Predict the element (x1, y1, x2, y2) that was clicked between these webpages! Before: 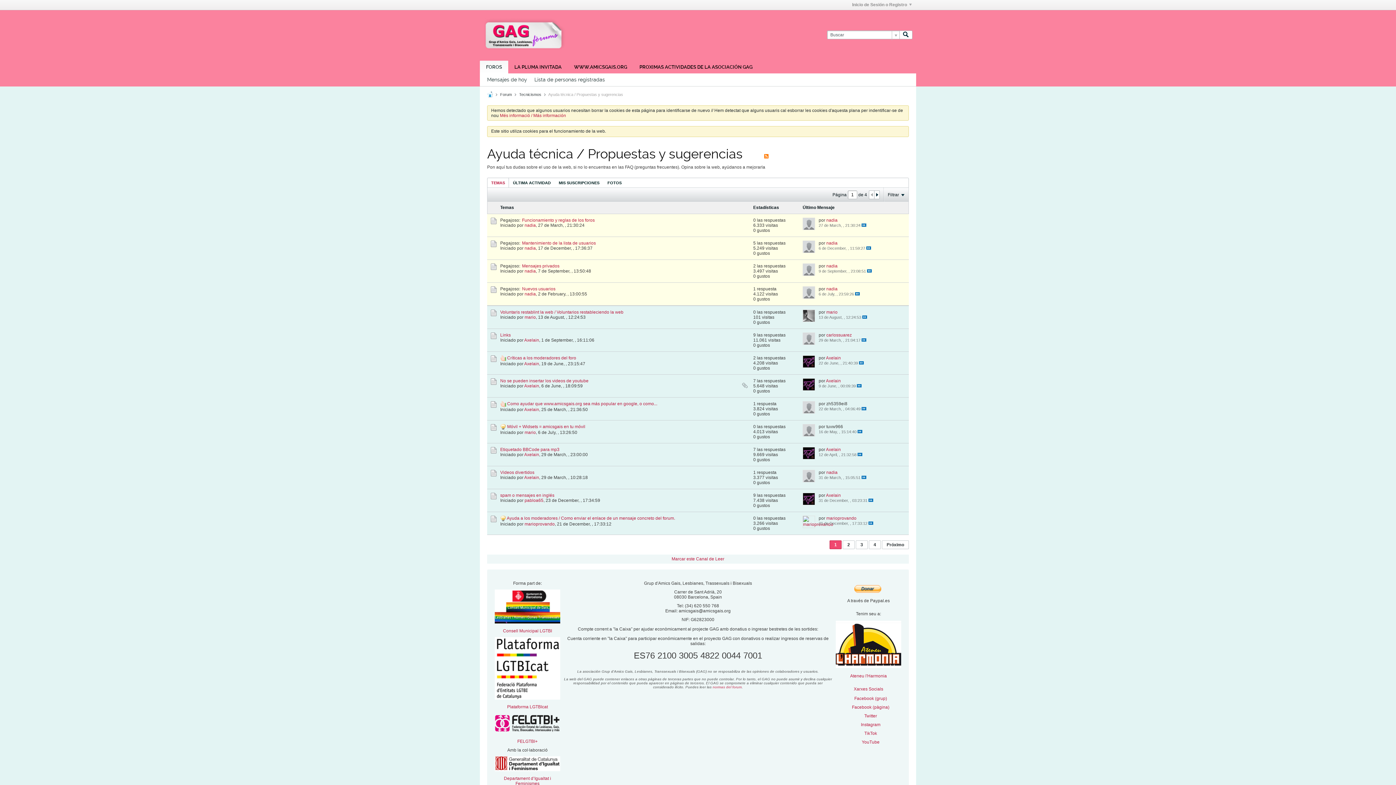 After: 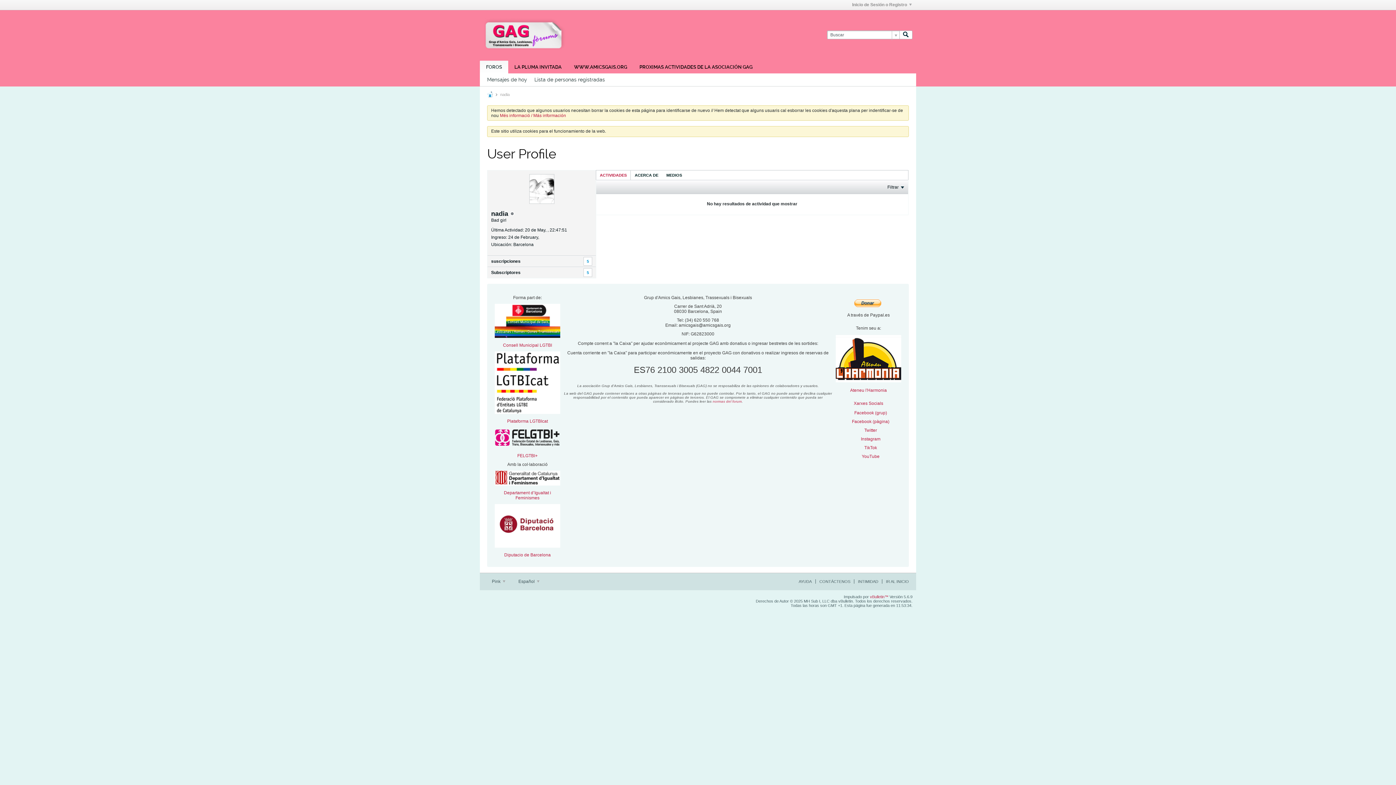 Action: label: nadia bbox: (524, 291, 536, 296)